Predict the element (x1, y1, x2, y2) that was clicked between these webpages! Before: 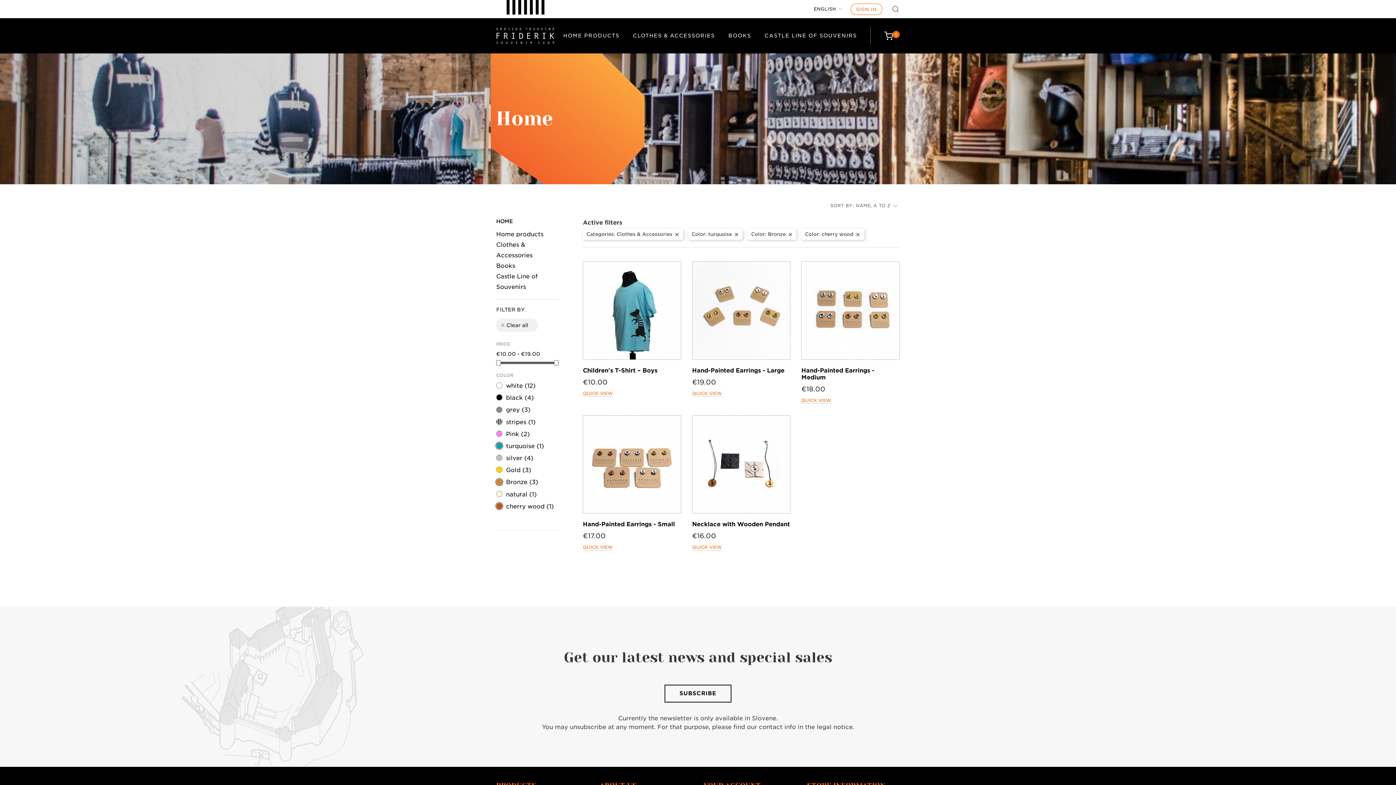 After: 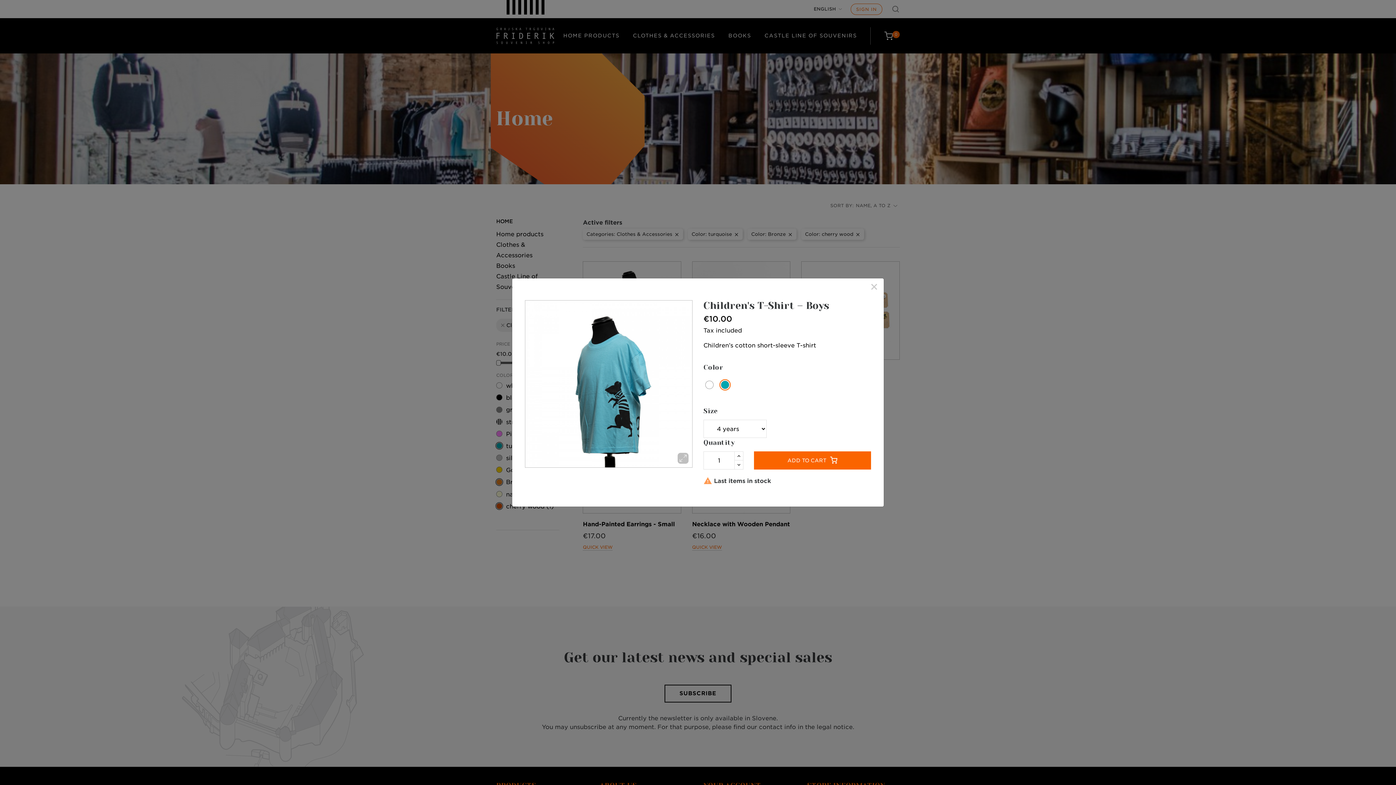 Action: label: QUICK VIEW bbox: (583, 390, 612, 396)